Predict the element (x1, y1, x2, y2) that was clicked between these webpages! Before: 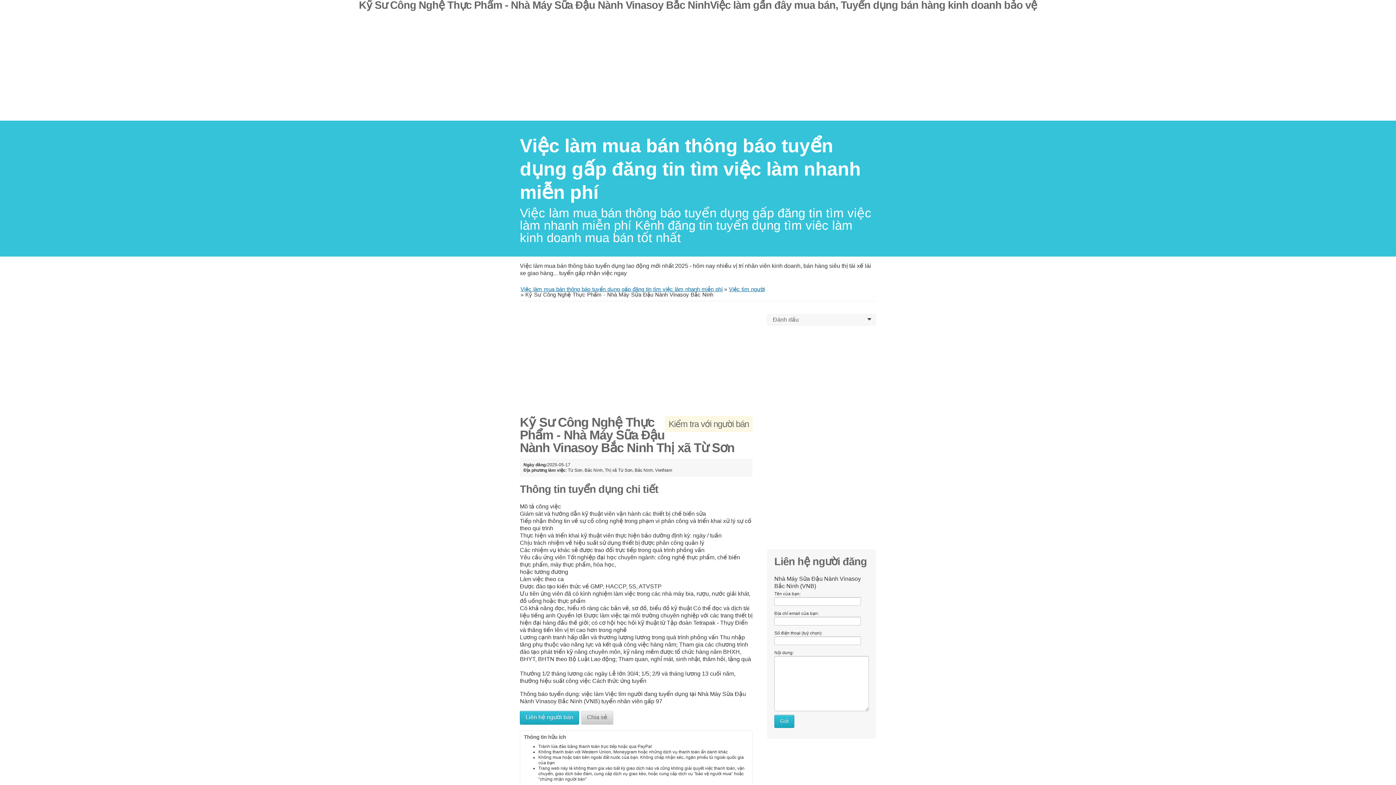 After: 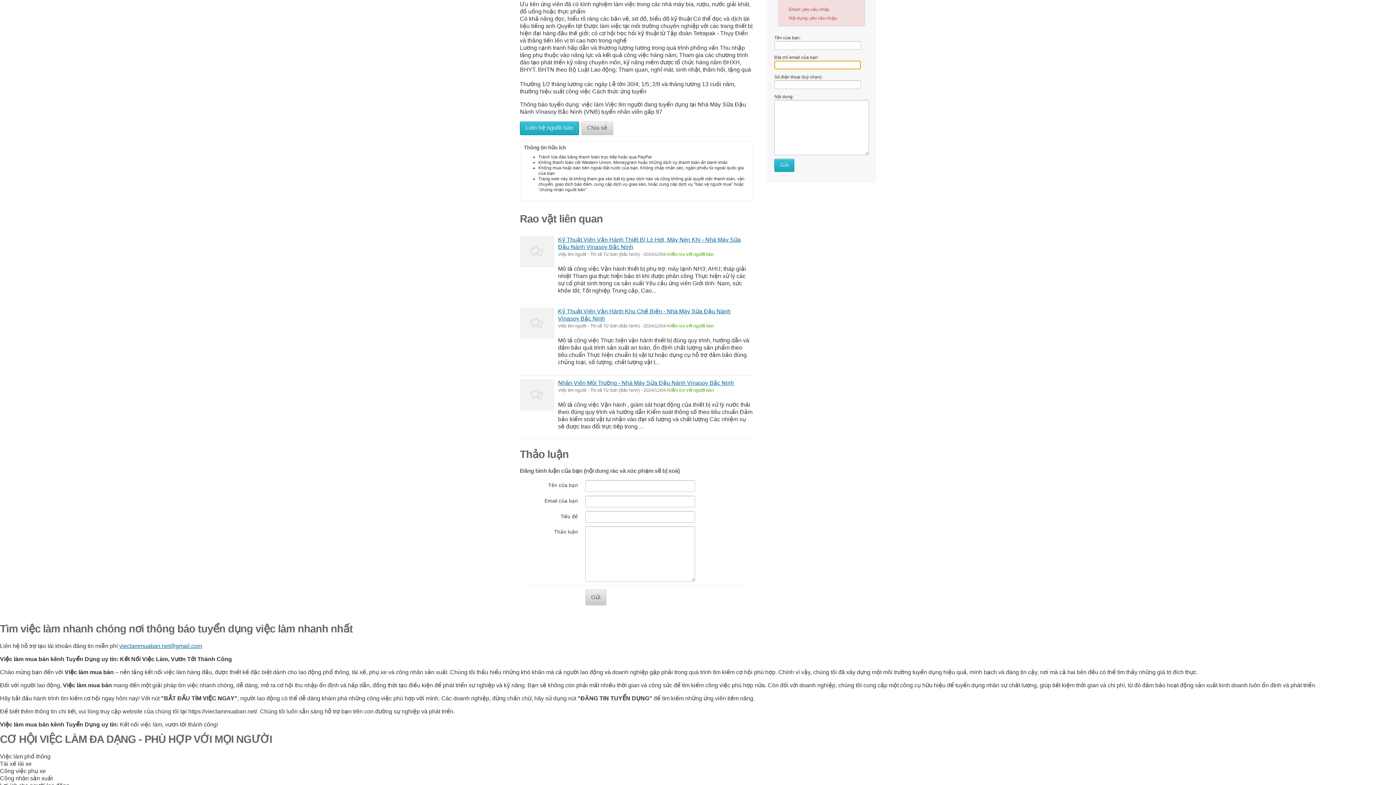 Action: bbox: (774, 715, 794, 728) label: Gửi